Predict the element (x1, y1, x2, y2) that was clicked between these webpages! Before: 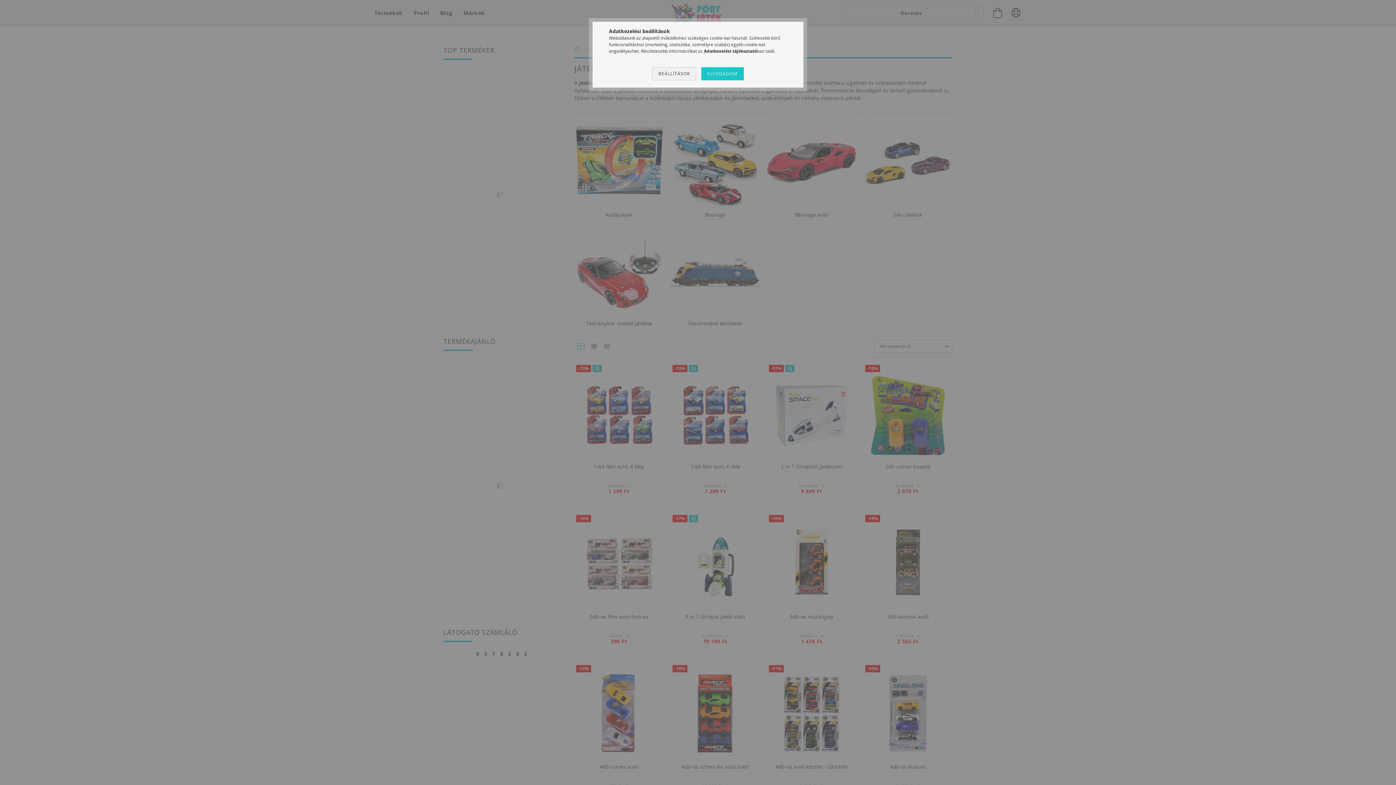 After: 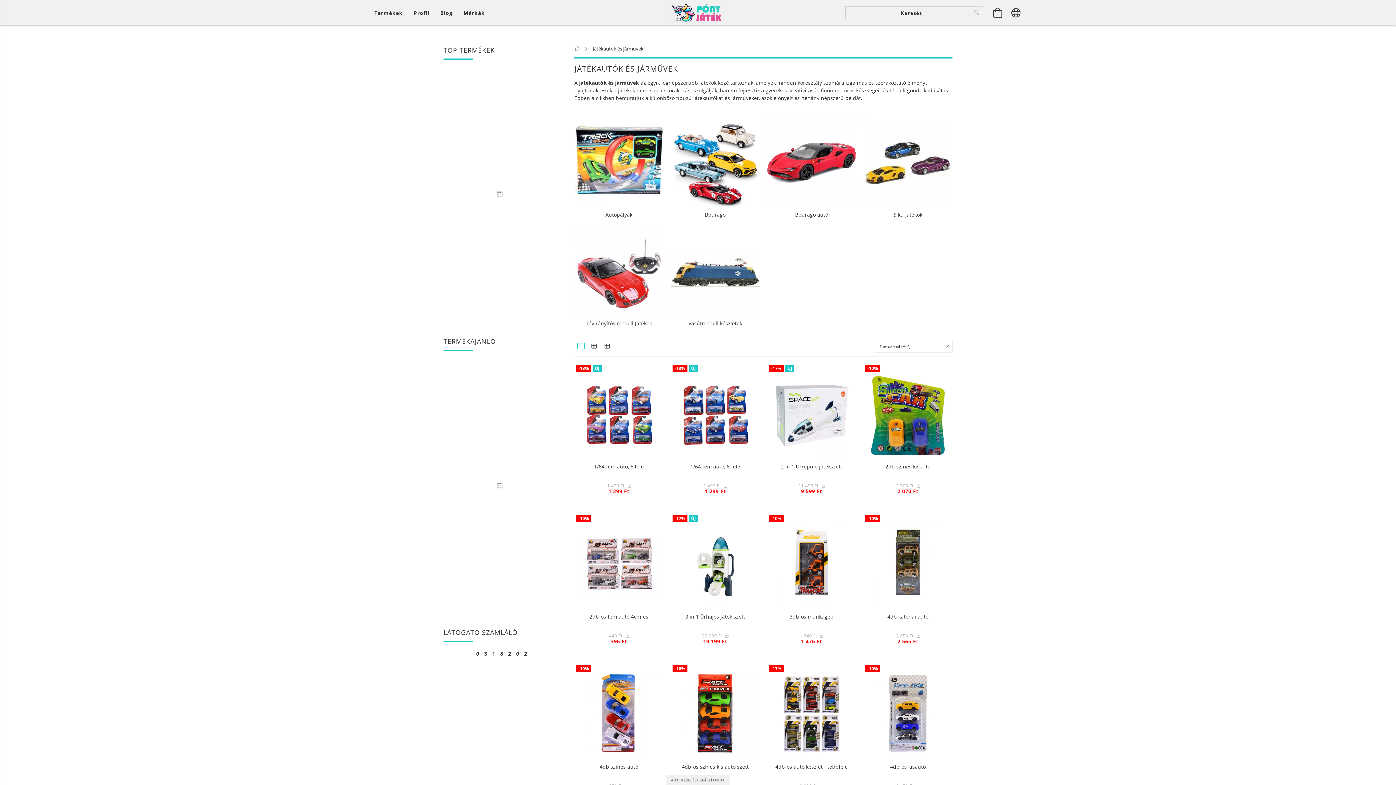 Action: bbox: (701, 67, 743, 80) label: ELFOGADOM